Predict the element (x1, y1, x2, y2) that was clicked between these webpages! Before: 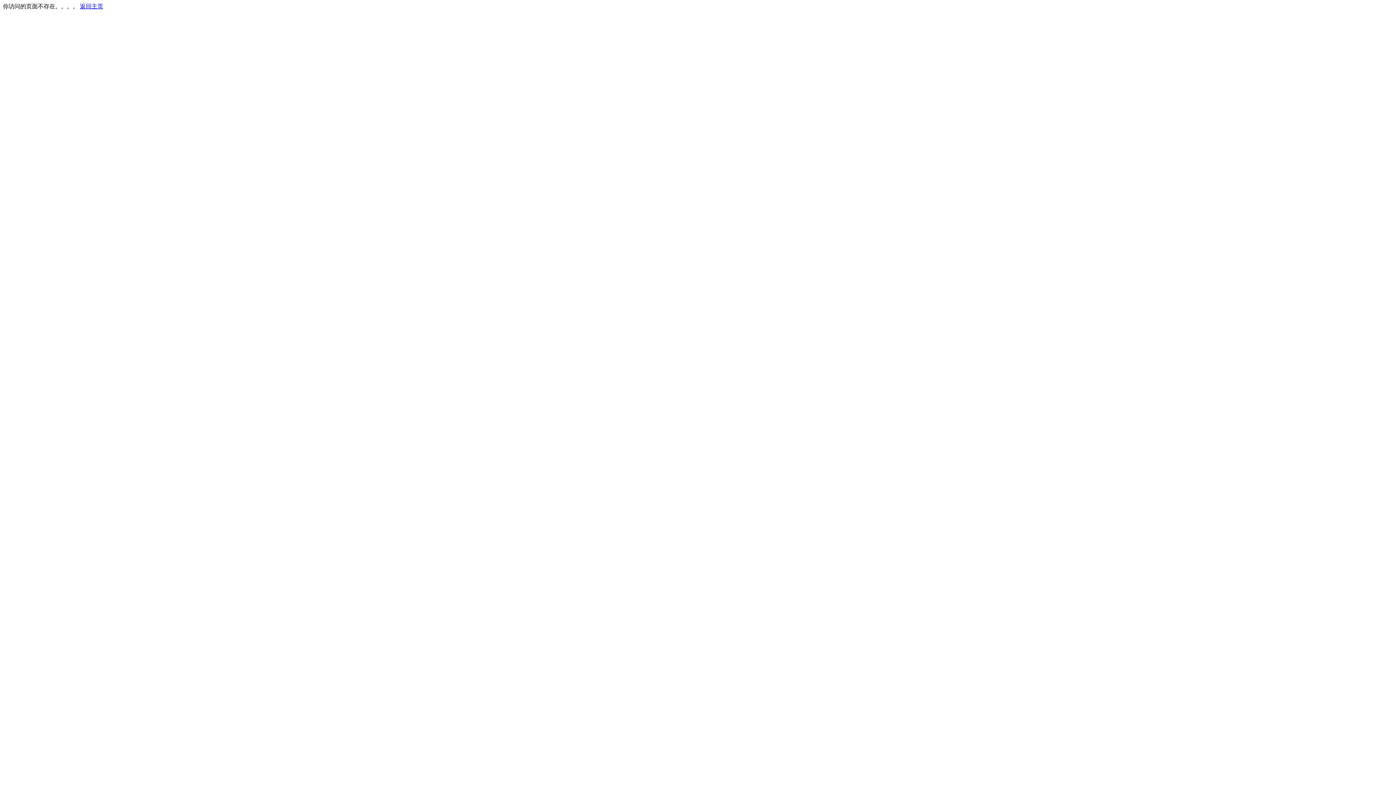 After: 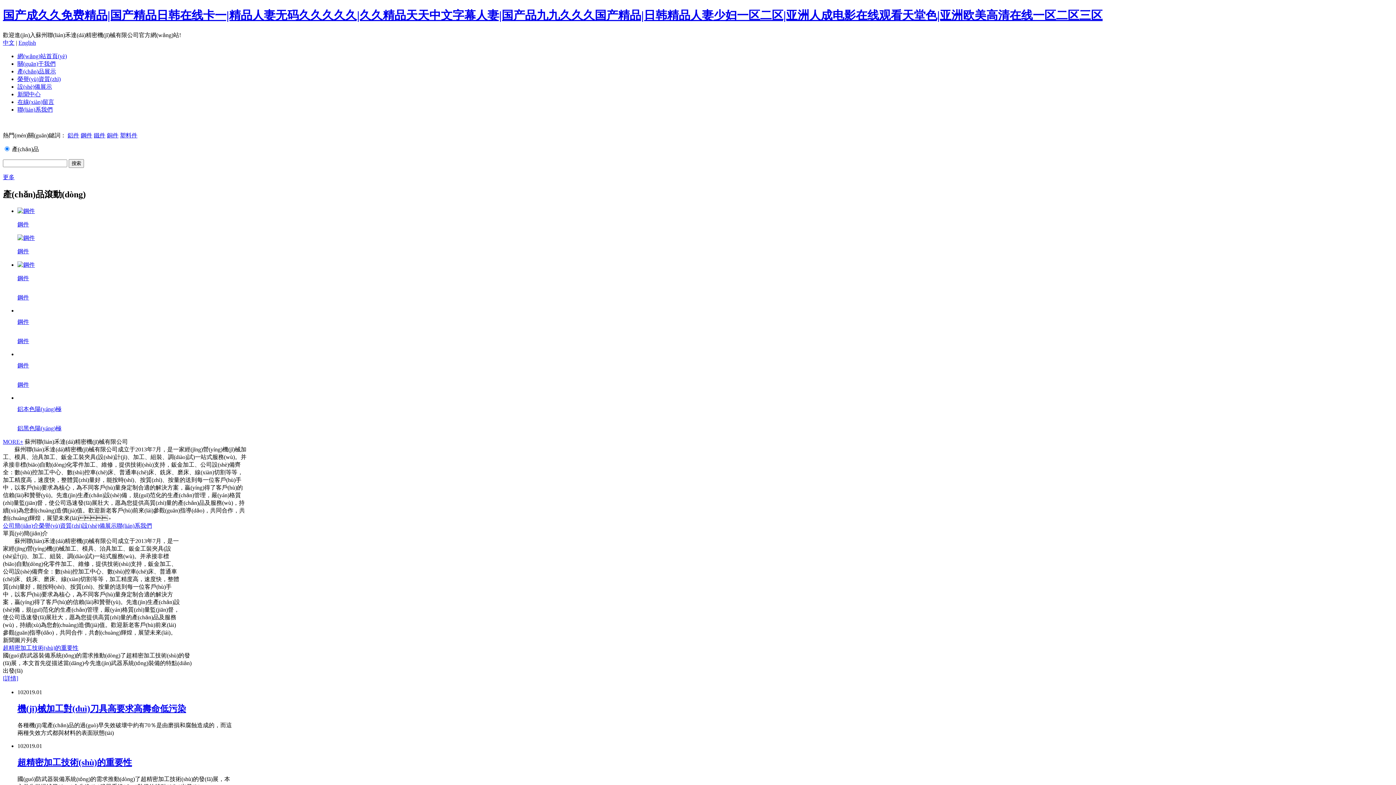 Action: label: 返回主页 bbox: (80, 3, 103, 9)